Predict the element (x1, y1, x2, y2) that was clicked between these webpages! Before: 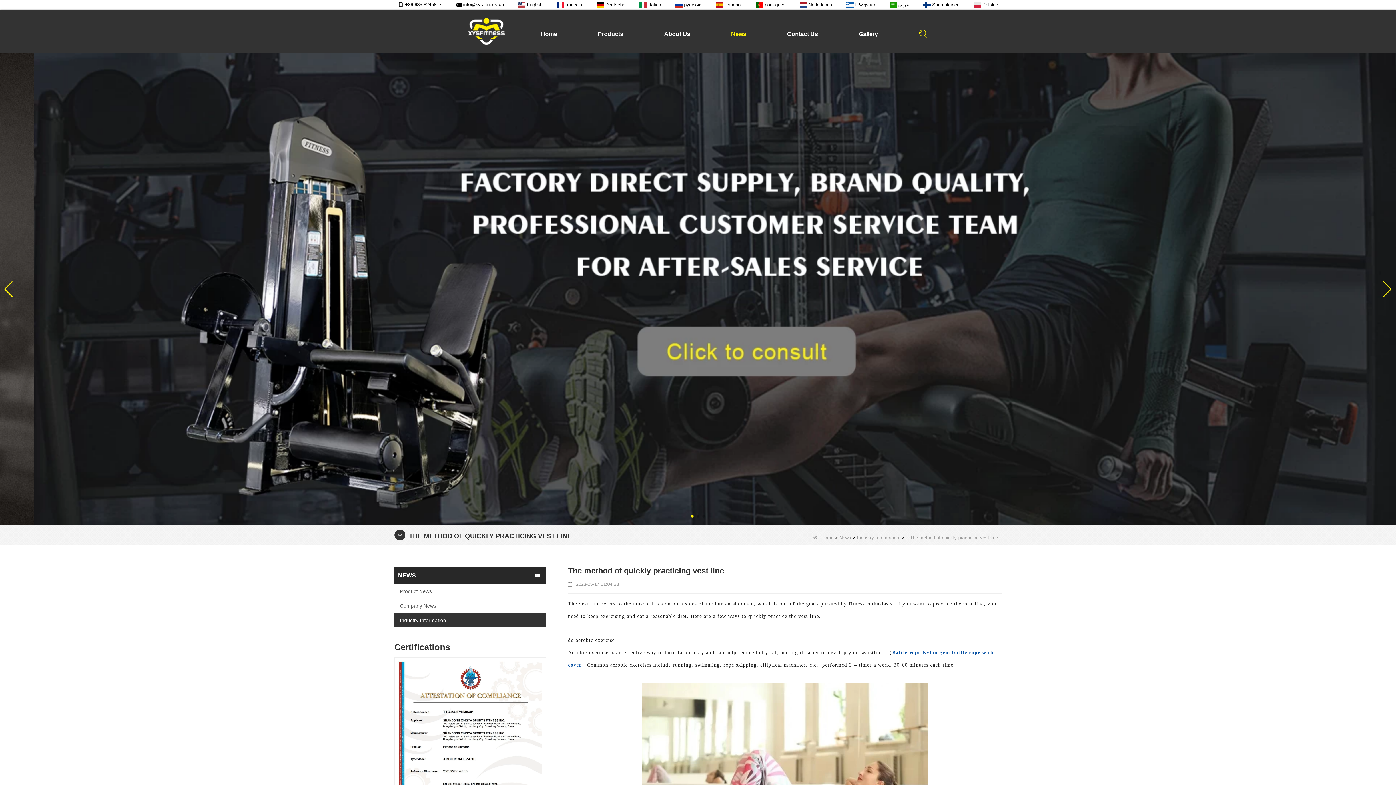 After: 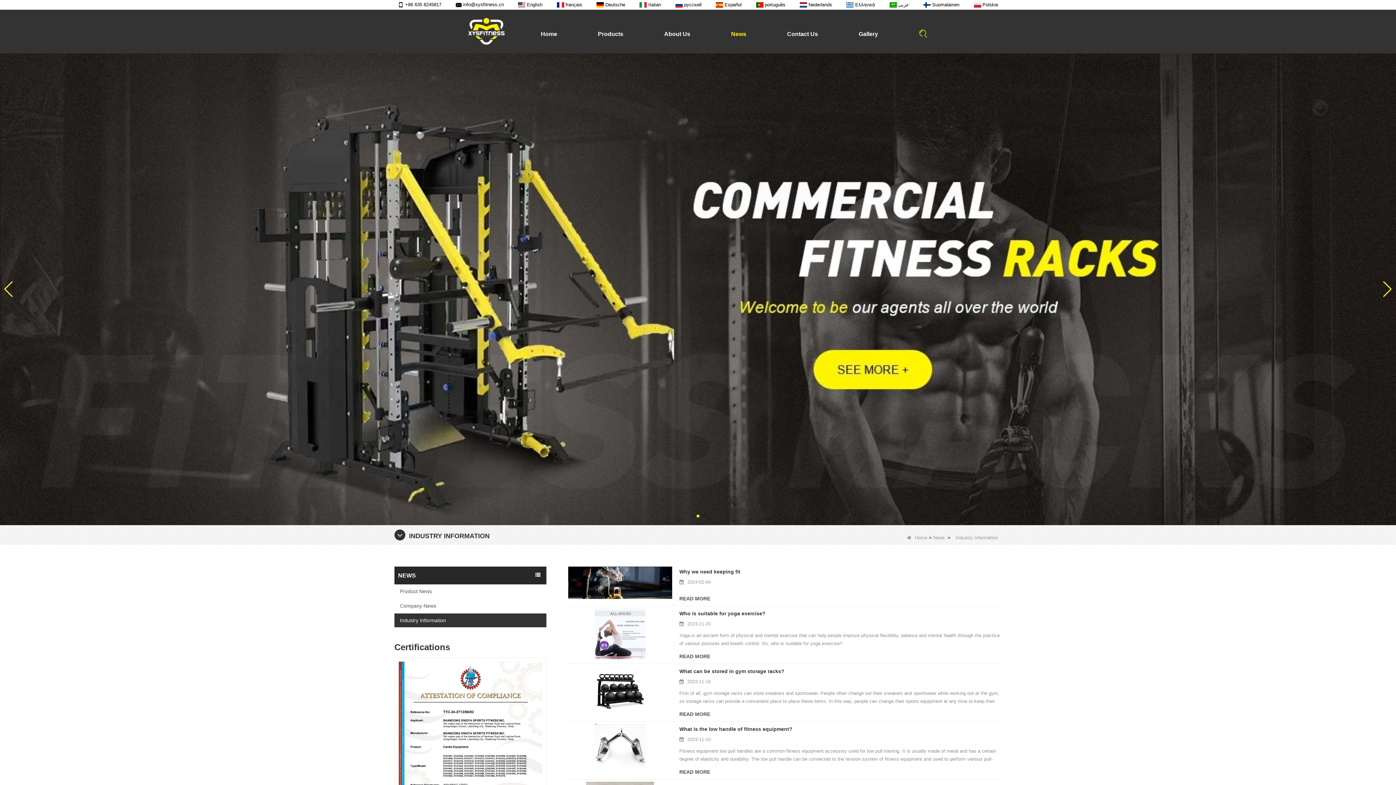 Action: label: Industry Information bbox: (394, 613, 546, 627)